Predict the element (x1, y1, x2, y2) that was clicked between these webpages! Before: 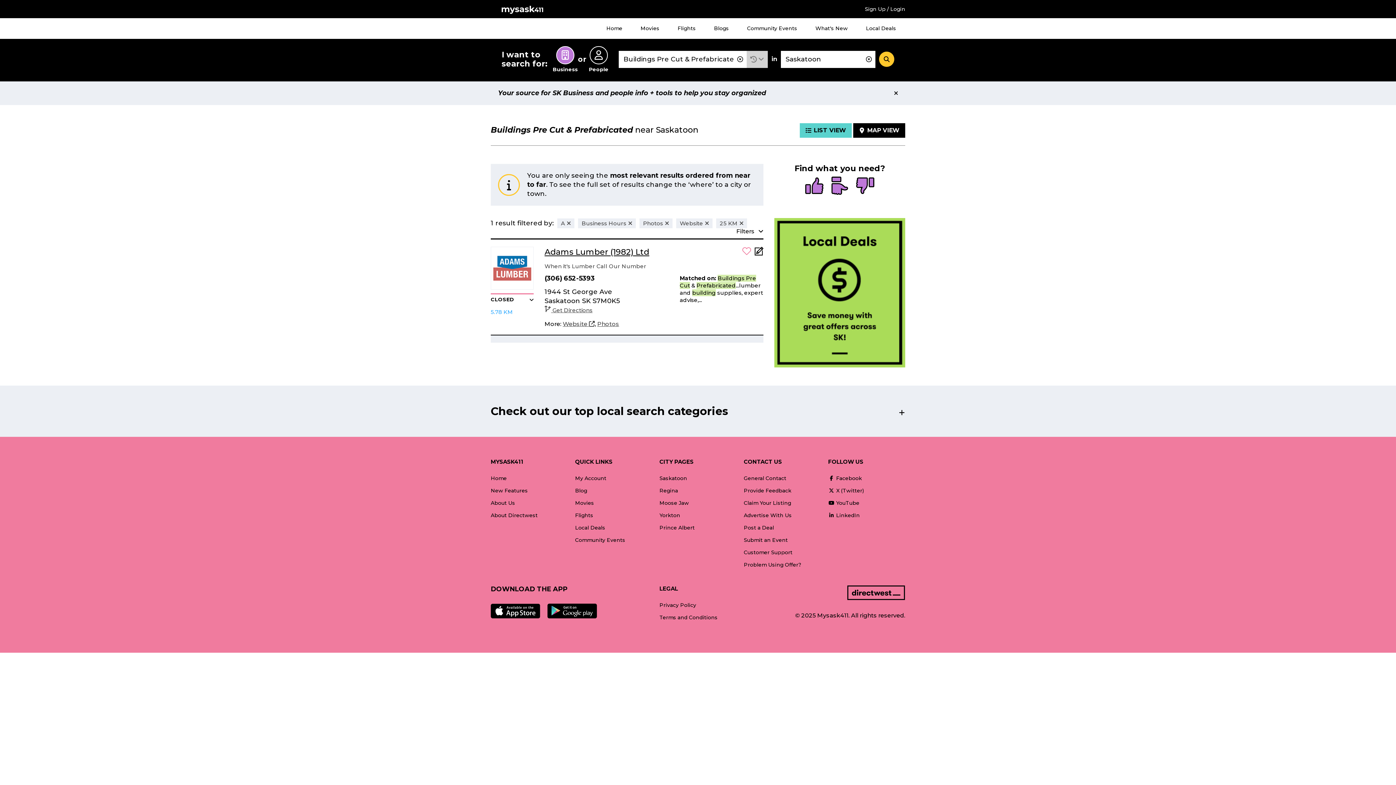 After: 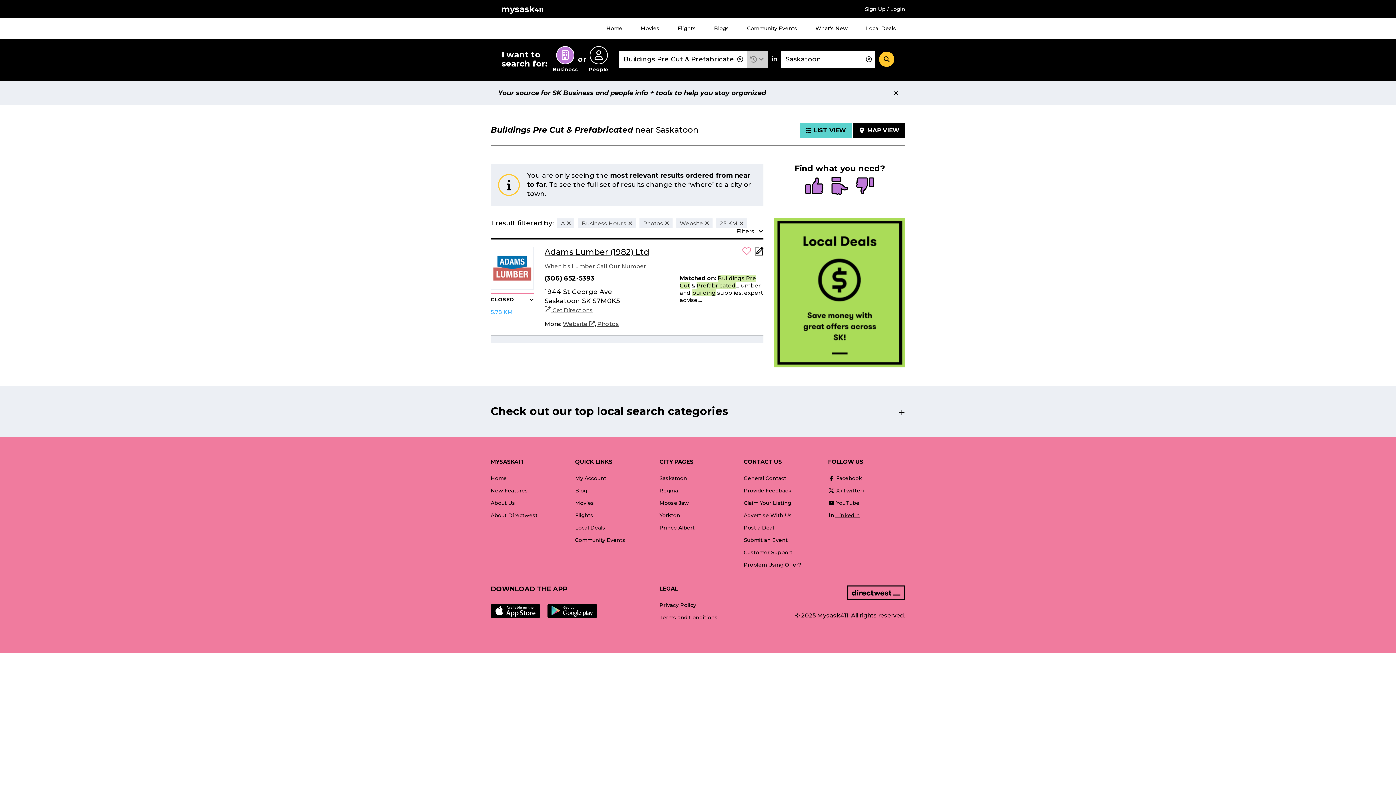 Action: label:  LinkedIn bbox: (828, 509, 860, 521)